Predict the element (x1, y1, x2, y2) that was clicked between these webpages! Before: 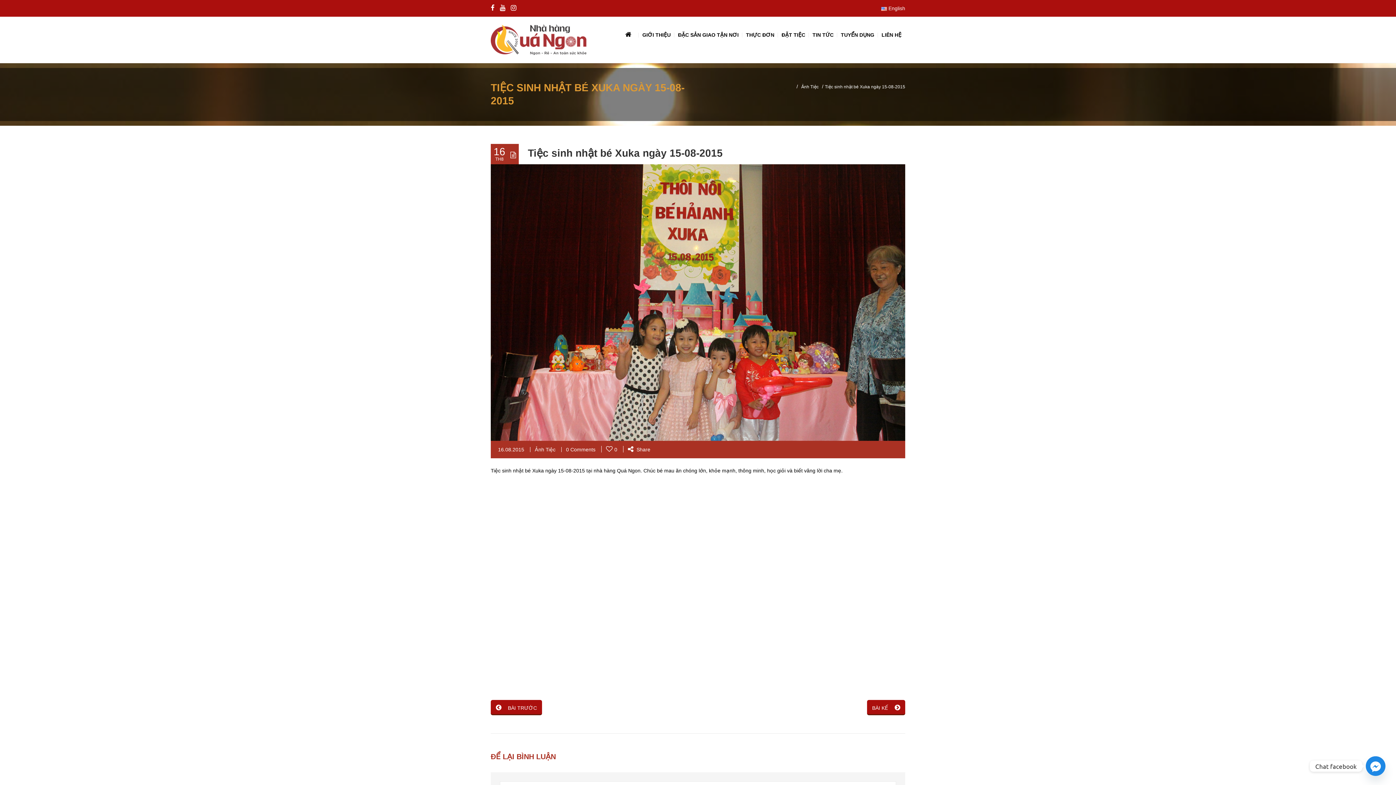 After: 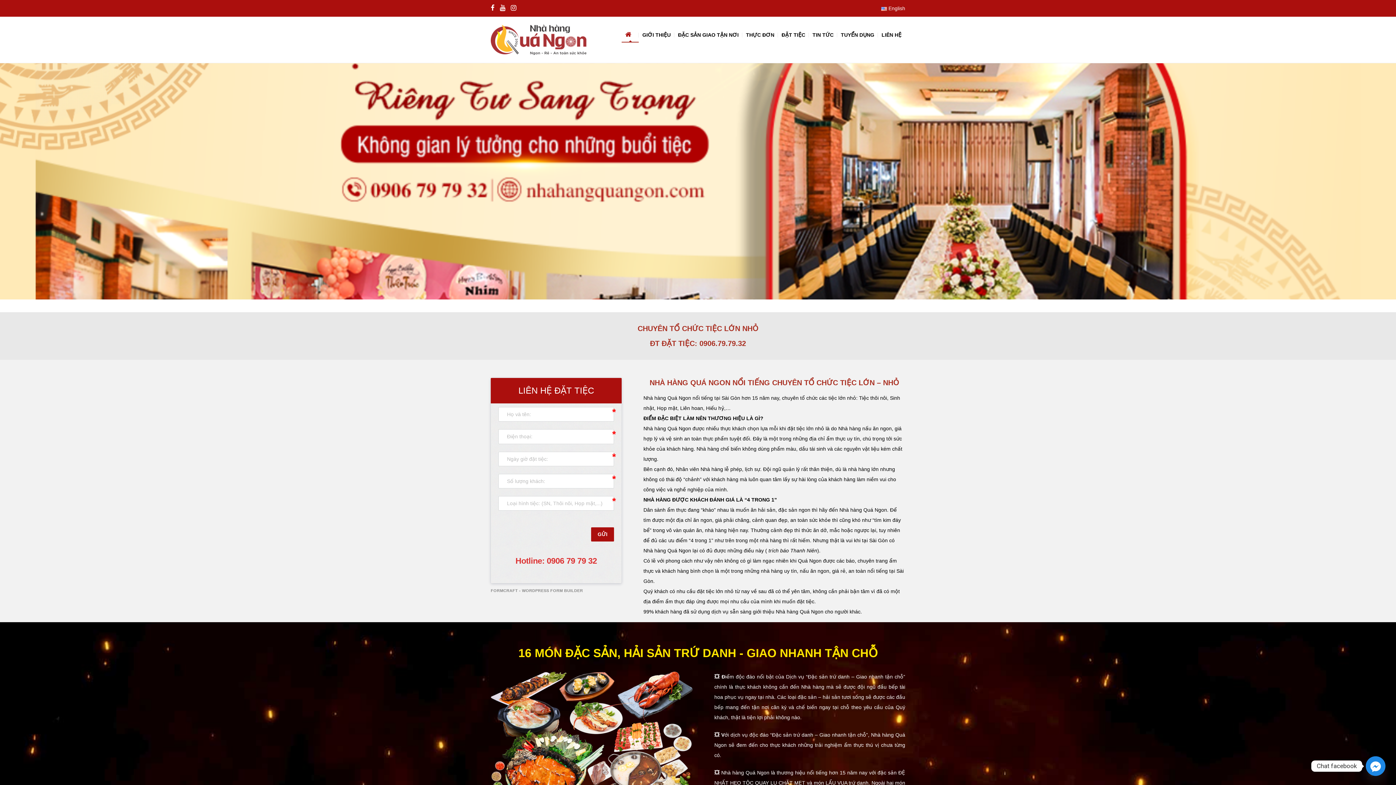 Action: bbox: (490, 16, 586, 62)